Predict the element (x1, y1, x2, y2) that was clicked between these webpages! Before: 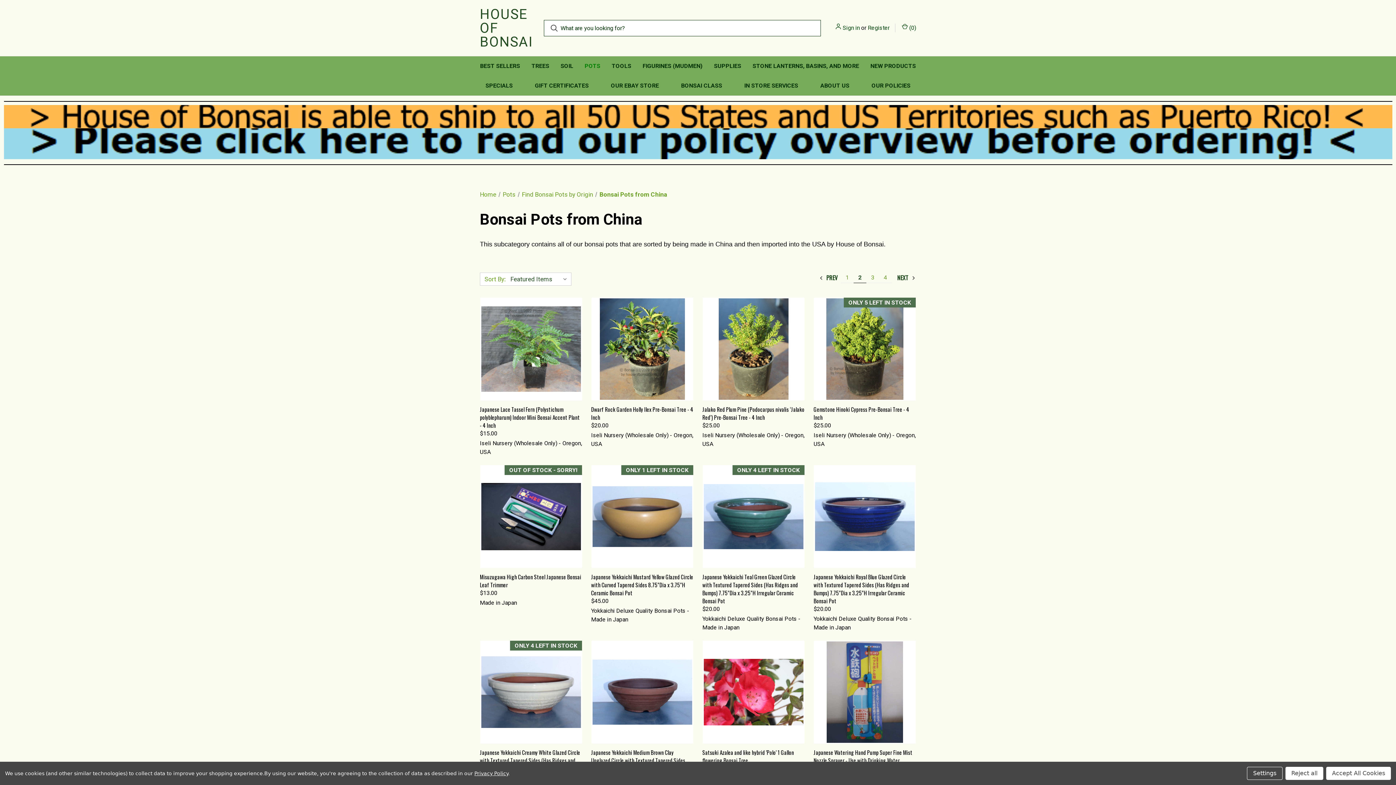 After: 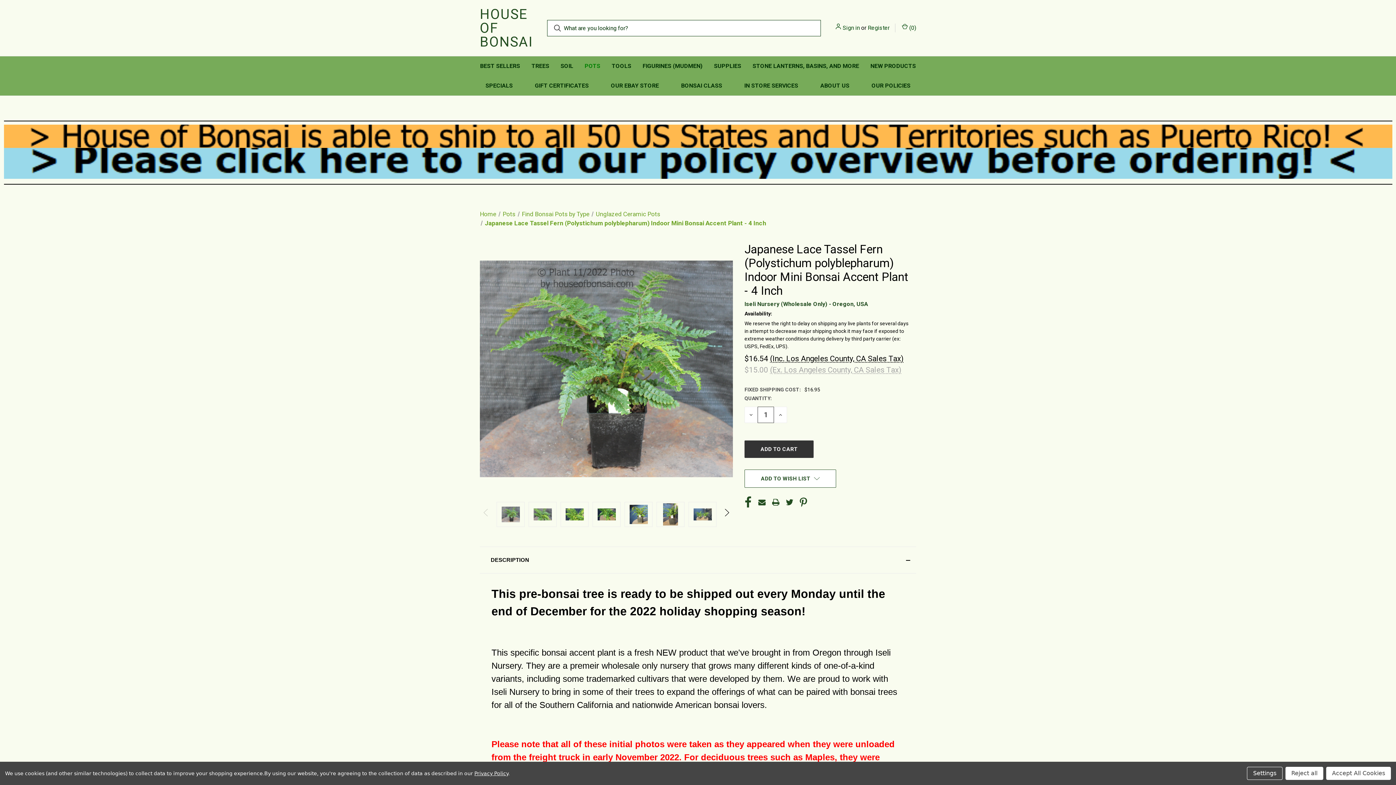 Action: label: Japanese Lace Tassel Fern (Polystichum polyblepharum) Indoor Mini Bonsai Accent Plant - 4 Inch, $15.00

 bbox: (480, 405, 582, 429)